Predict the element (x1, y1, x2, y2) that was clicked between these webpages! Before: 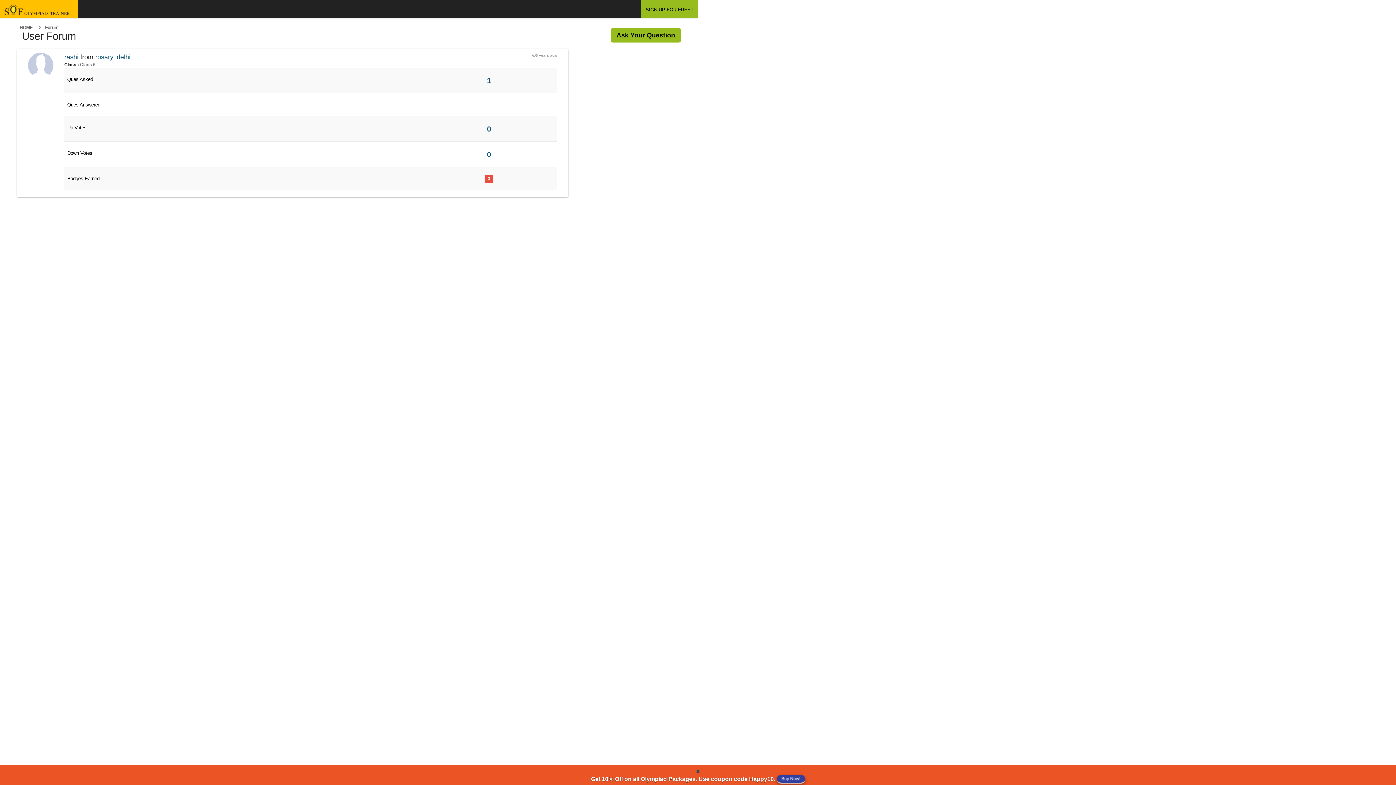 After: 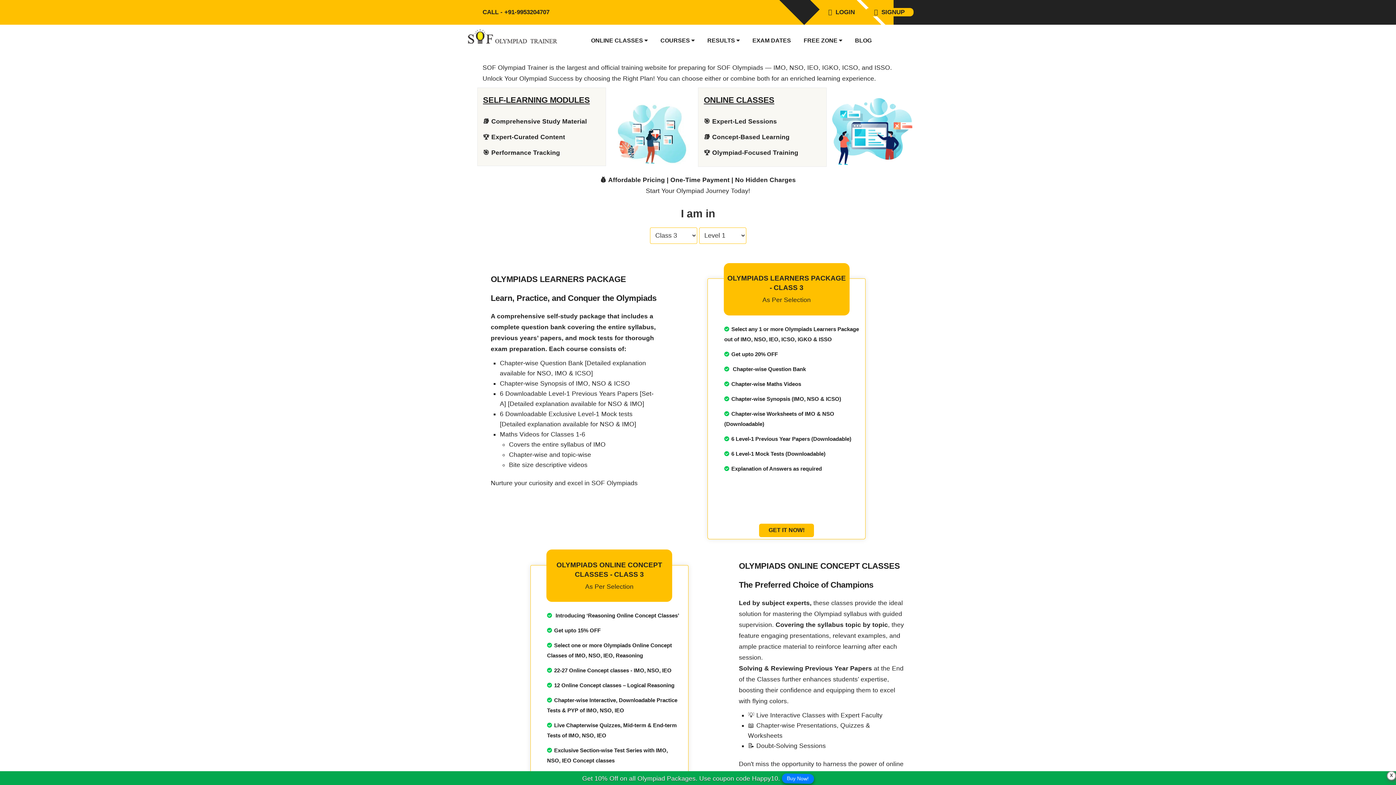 Action: bbox: (780, 776, 801, 782) label: Buy Now!